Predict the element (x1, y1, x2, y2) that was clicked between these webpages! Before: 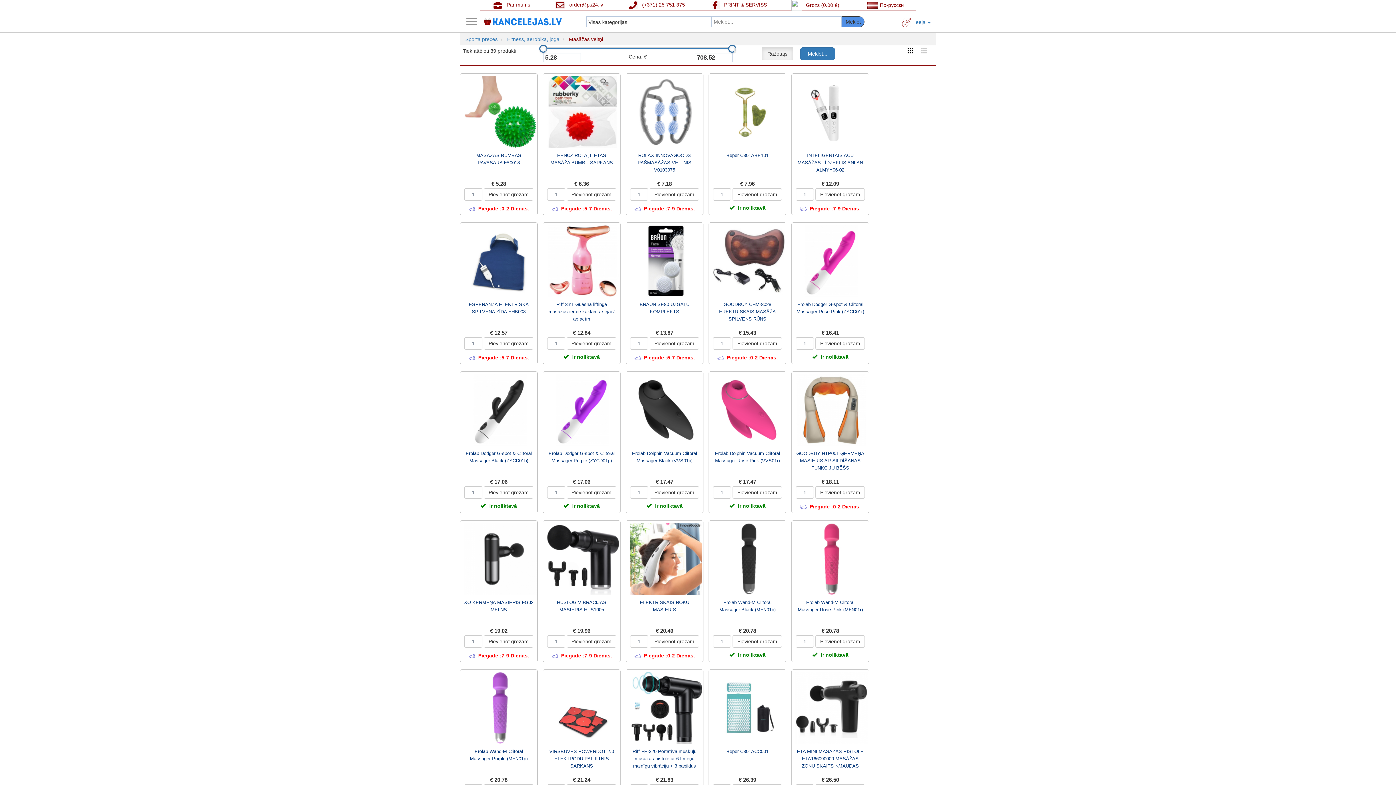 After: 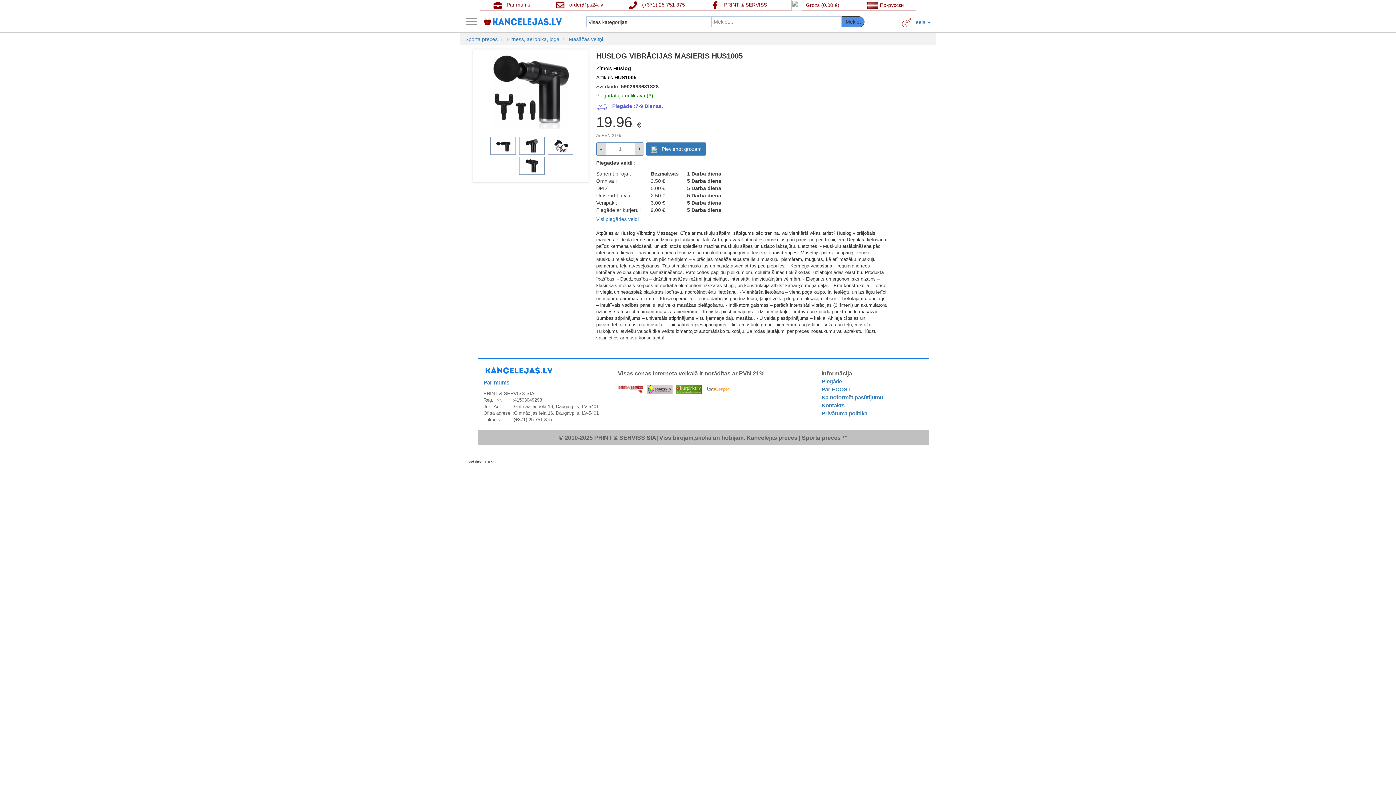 Action: bbox: (546, 555, 619, 561)